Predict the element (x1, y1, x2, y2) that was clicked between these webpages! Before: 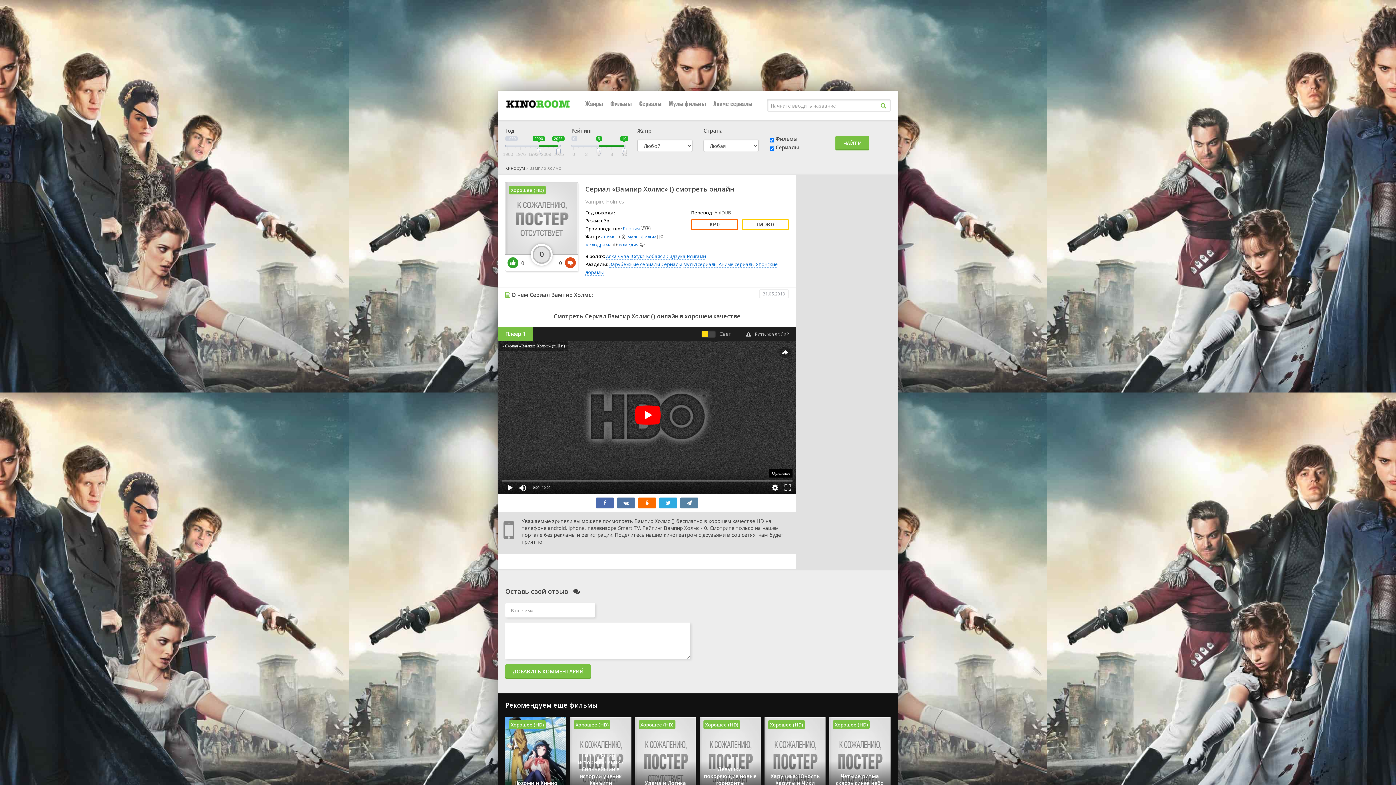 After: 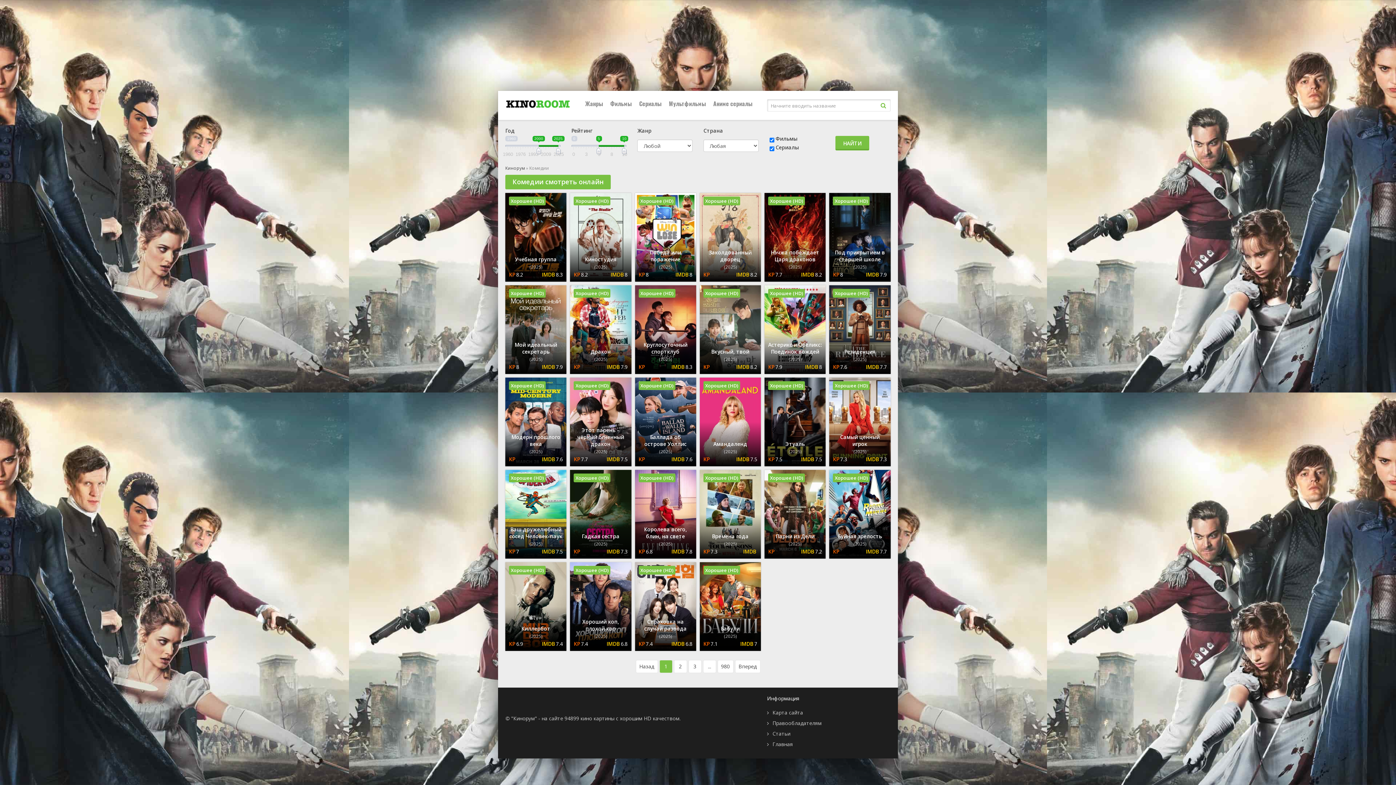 Action: label: комедия bbox: (618, 241, 638, 248)